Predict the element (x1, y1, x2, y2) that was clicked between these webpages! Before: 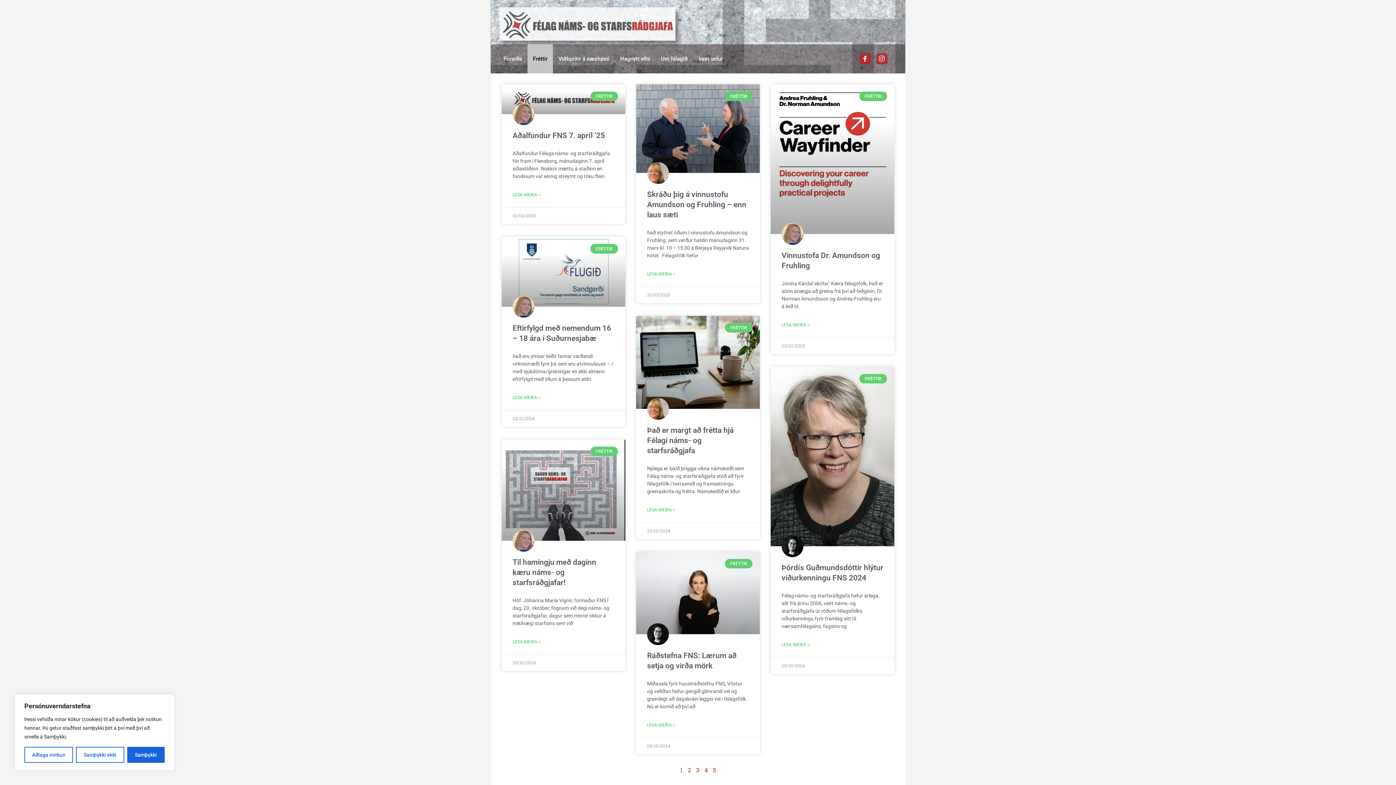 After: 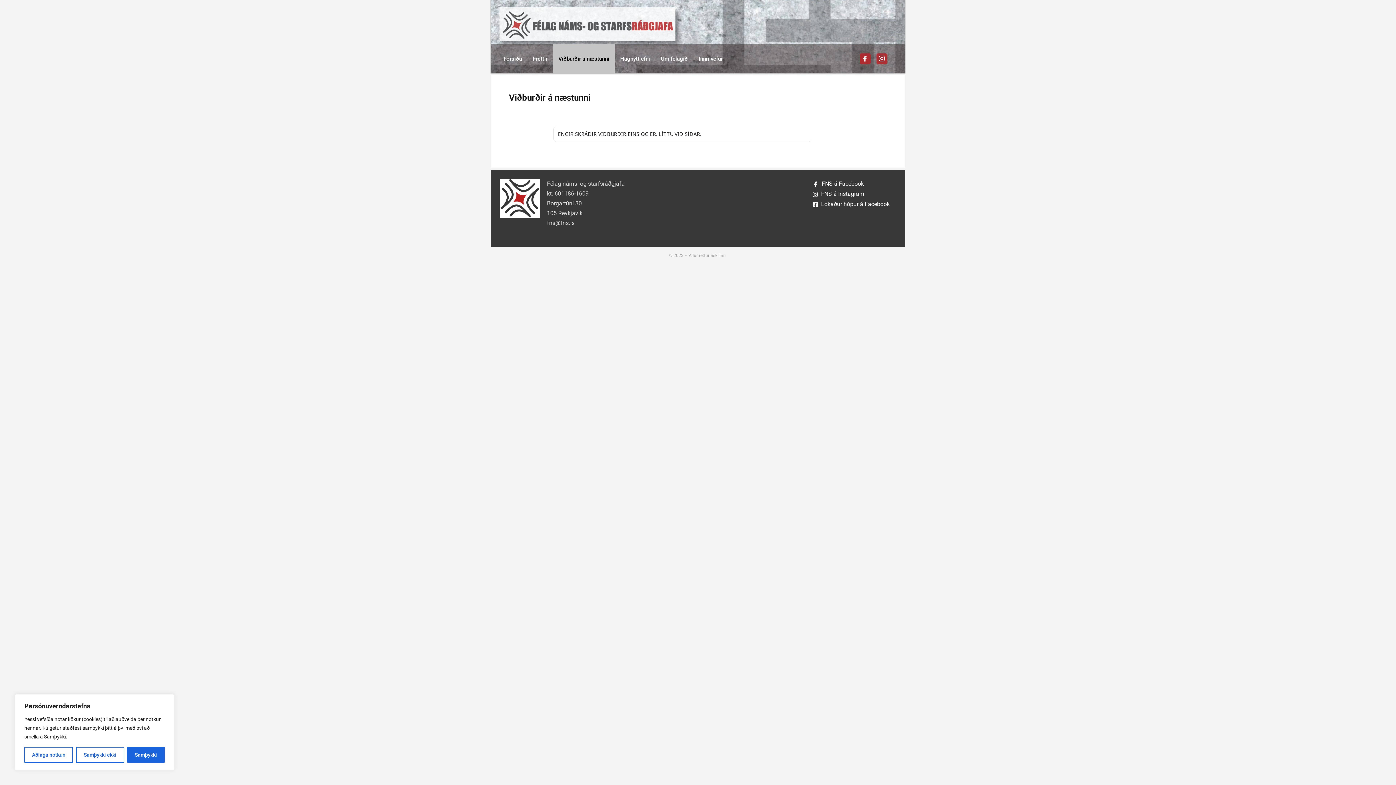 Action: label: Viðburðir á næstunni bbox: (553, 44, 614, 73)